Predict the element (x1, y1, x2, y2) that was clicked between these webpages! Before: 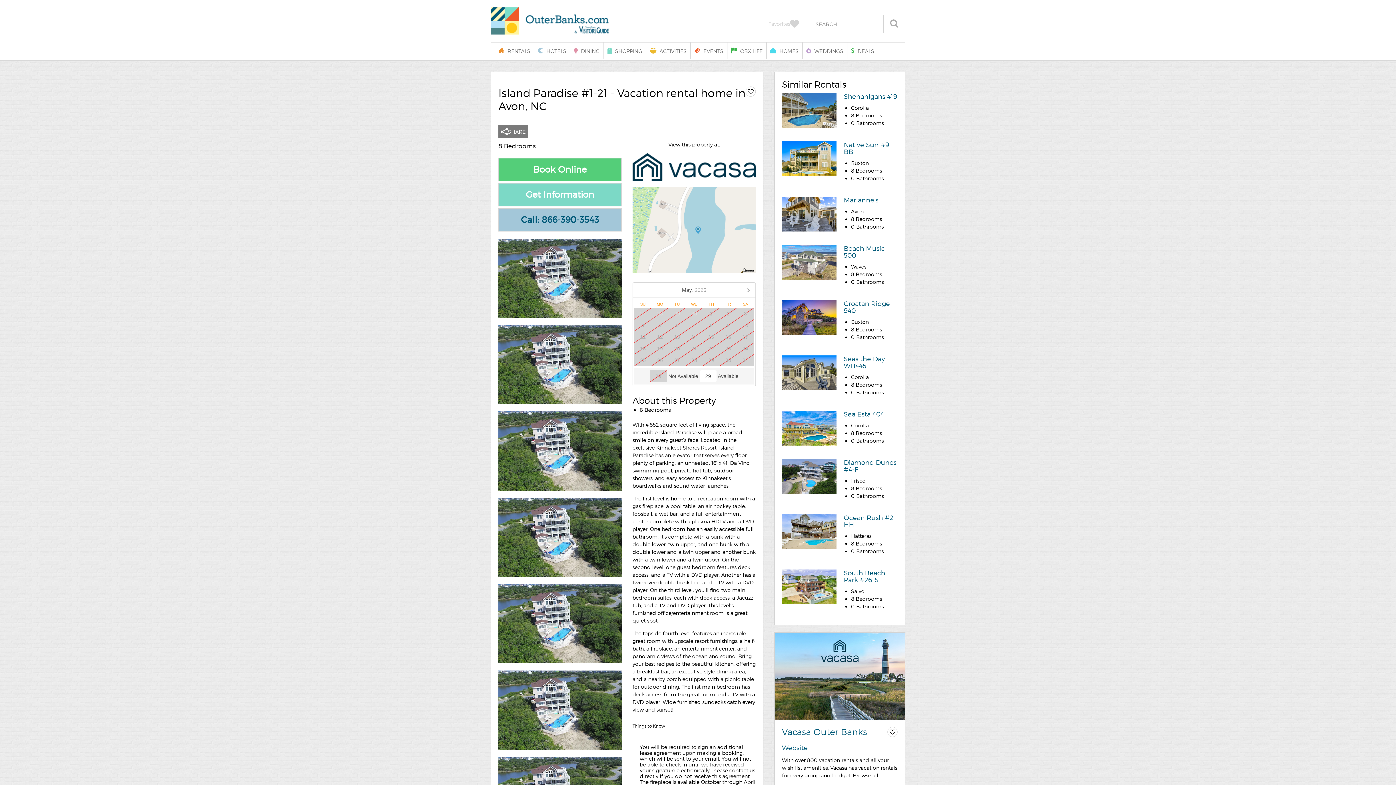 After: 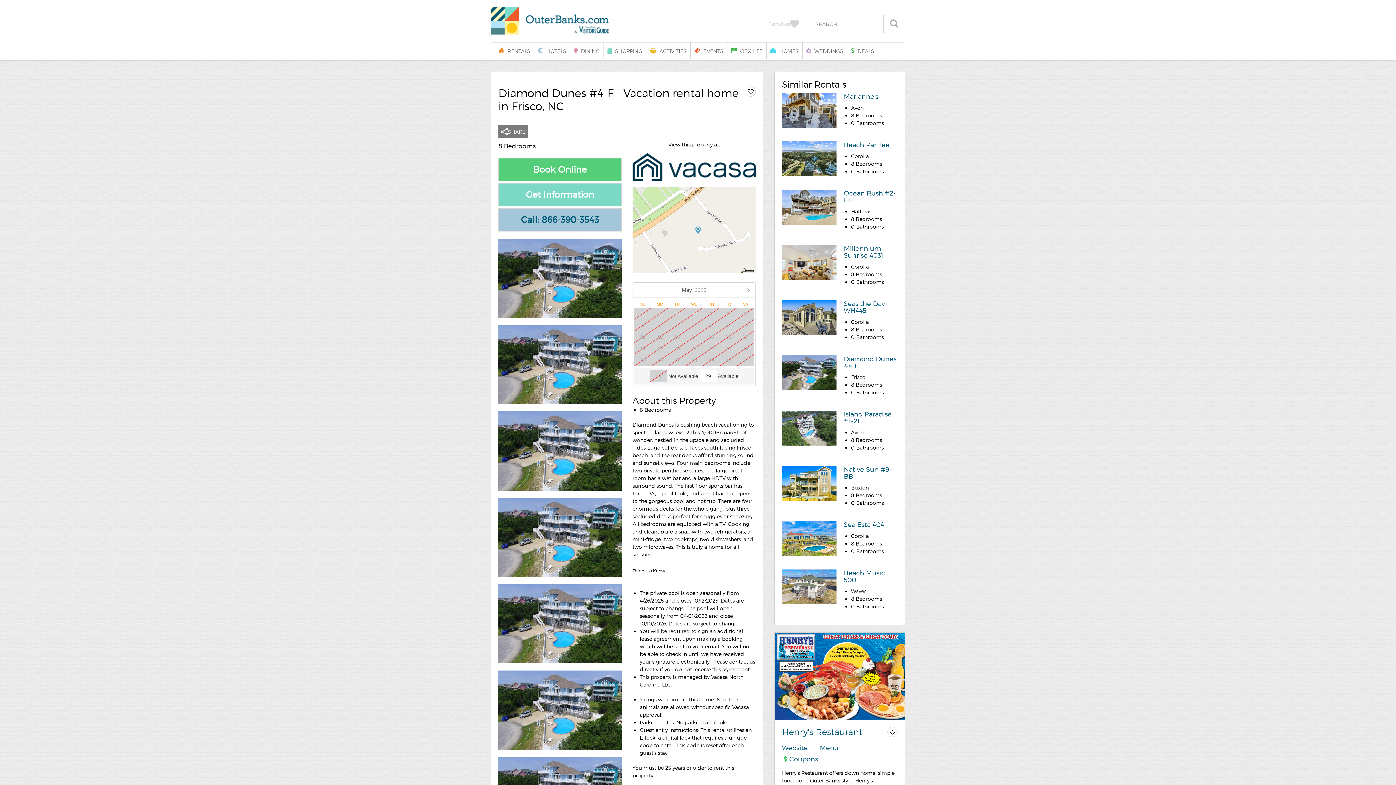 Action: bbox: (844, 458, 896, 473) label: Diamond Dunes #4-F